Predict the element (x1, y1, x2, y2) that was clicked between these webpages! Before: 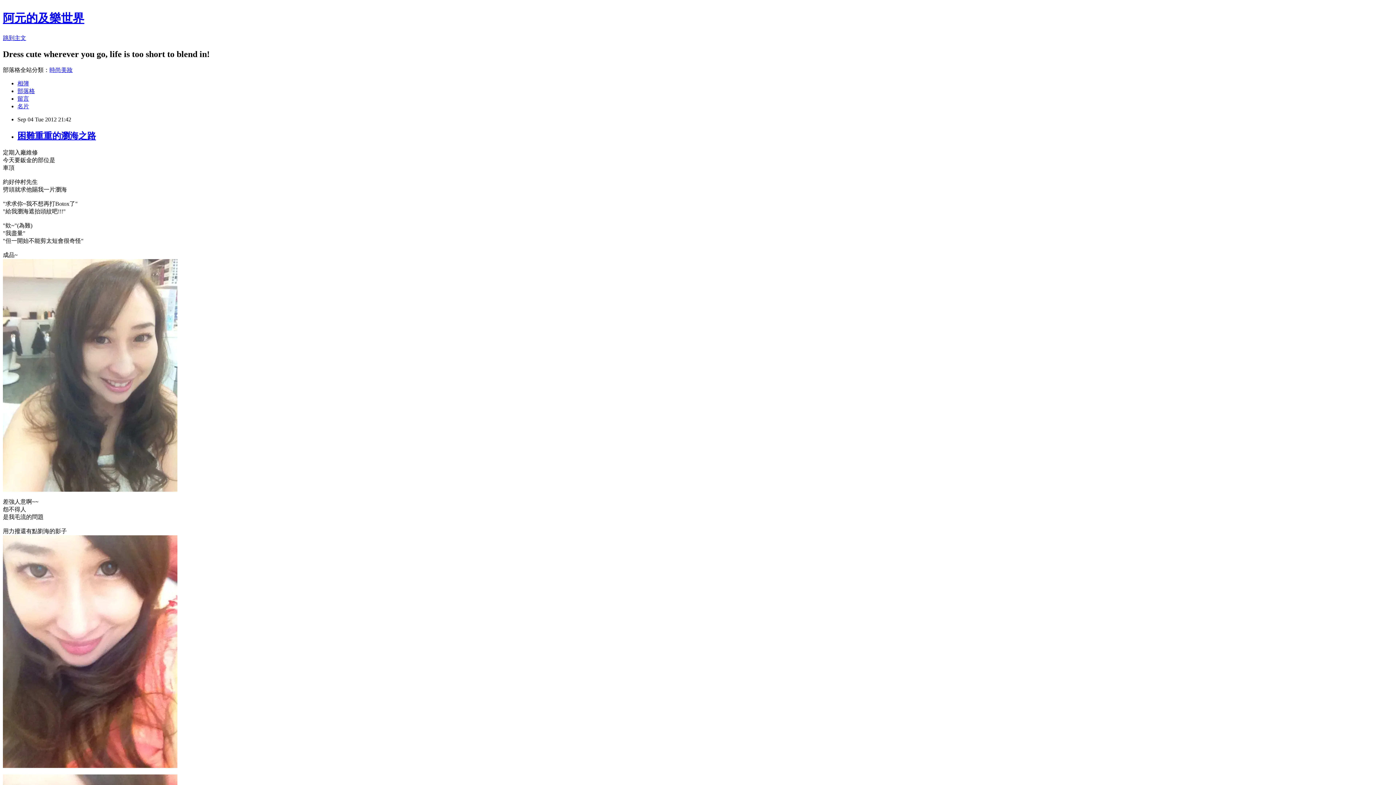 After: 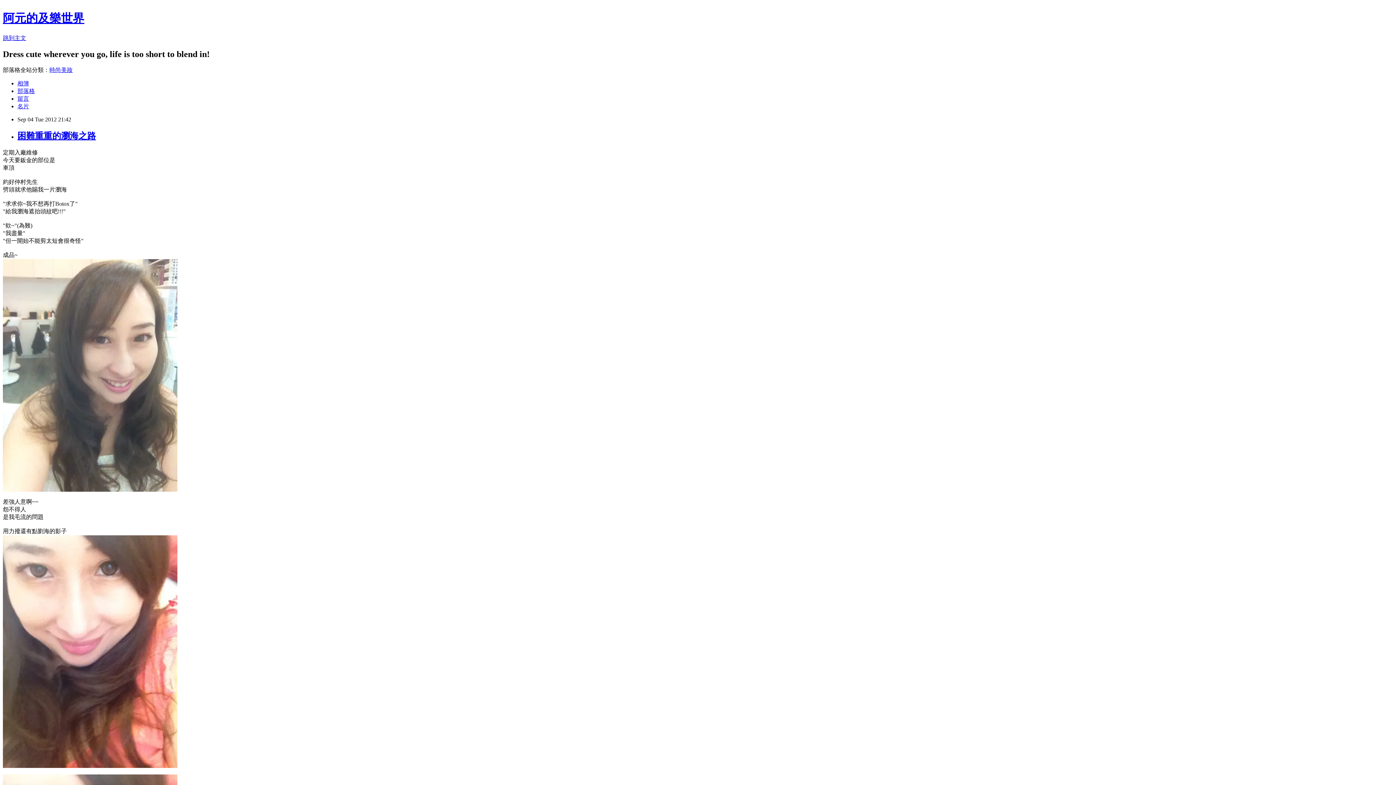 Action: bbox: (2, 486, 177, 492)